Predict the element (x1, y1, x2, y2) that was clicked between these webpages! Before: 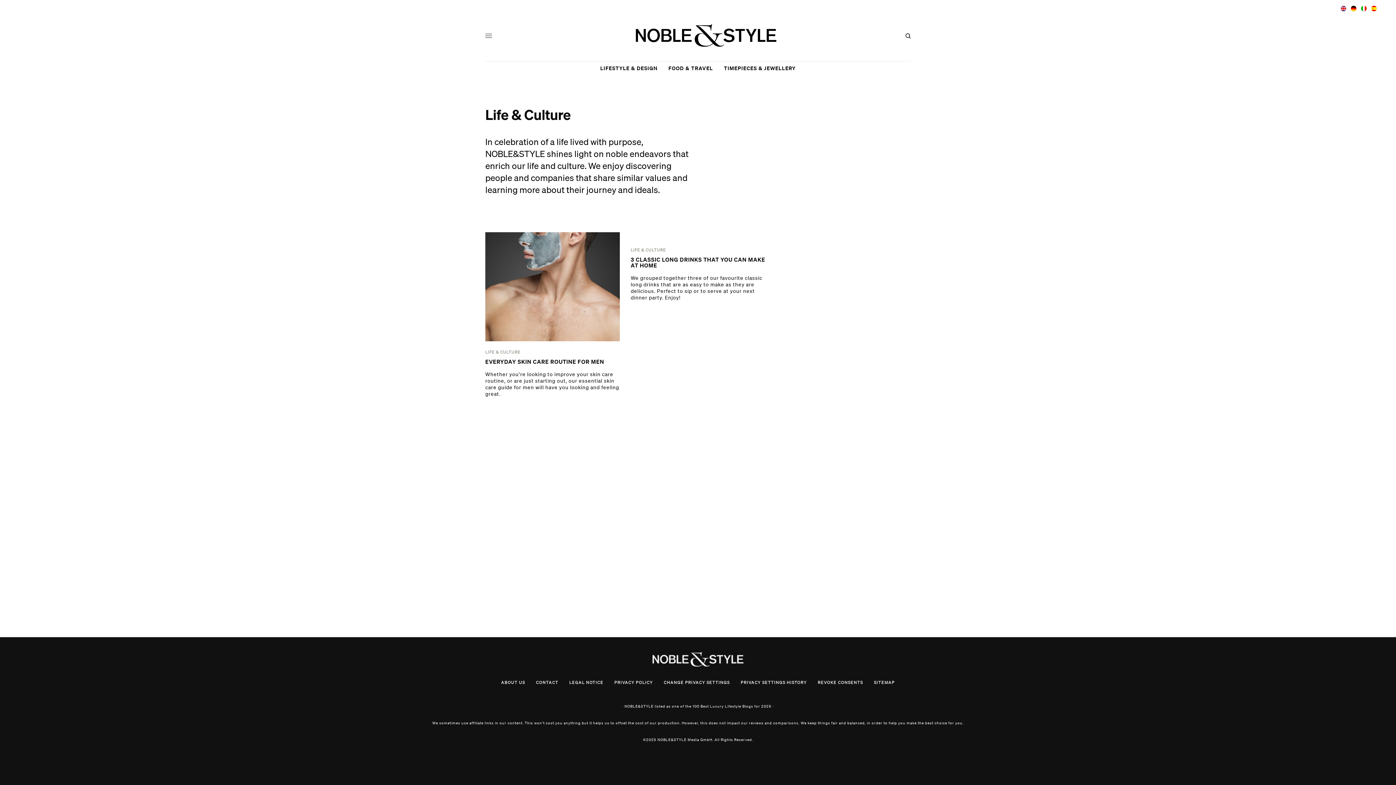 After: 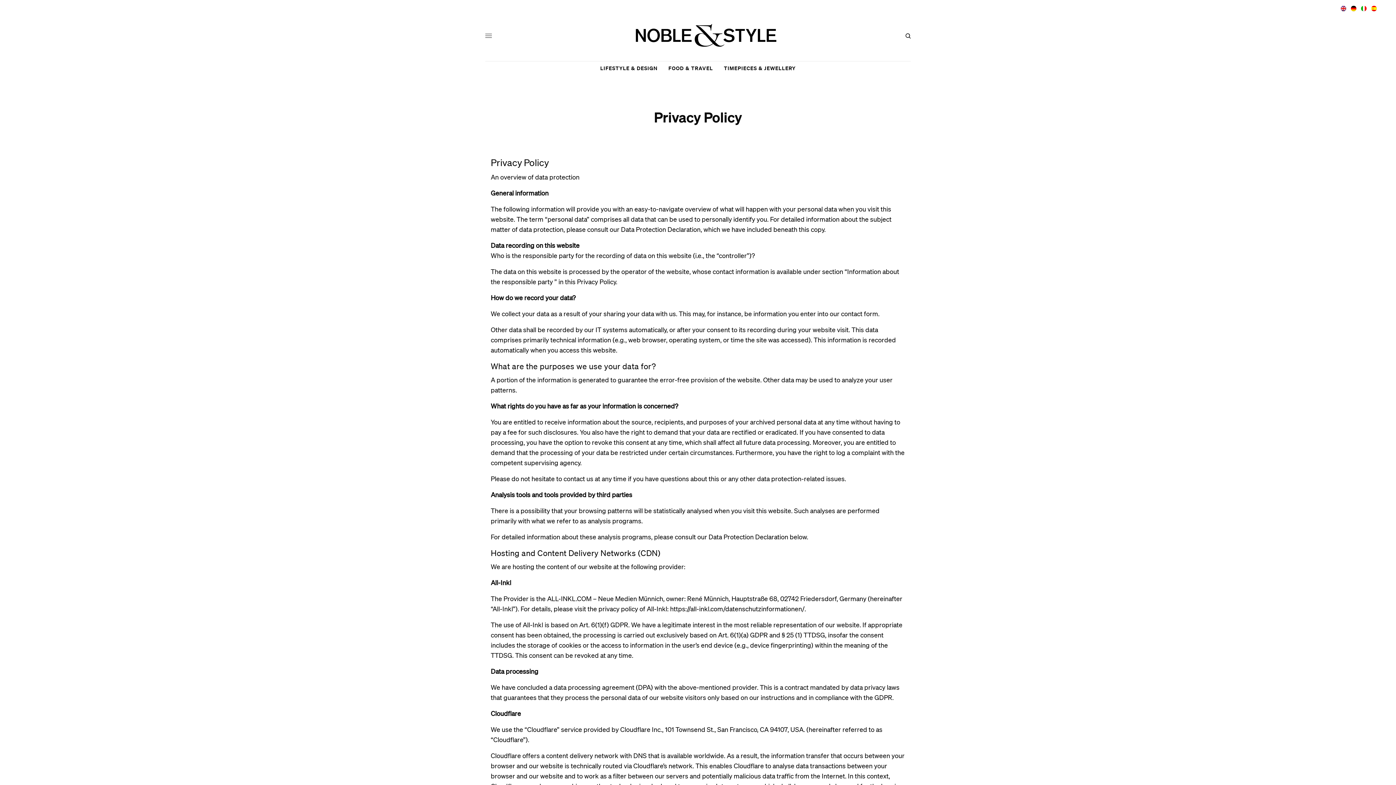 Action: label: PRIVACY POLICY bbox: (614, 678, 653, 687)